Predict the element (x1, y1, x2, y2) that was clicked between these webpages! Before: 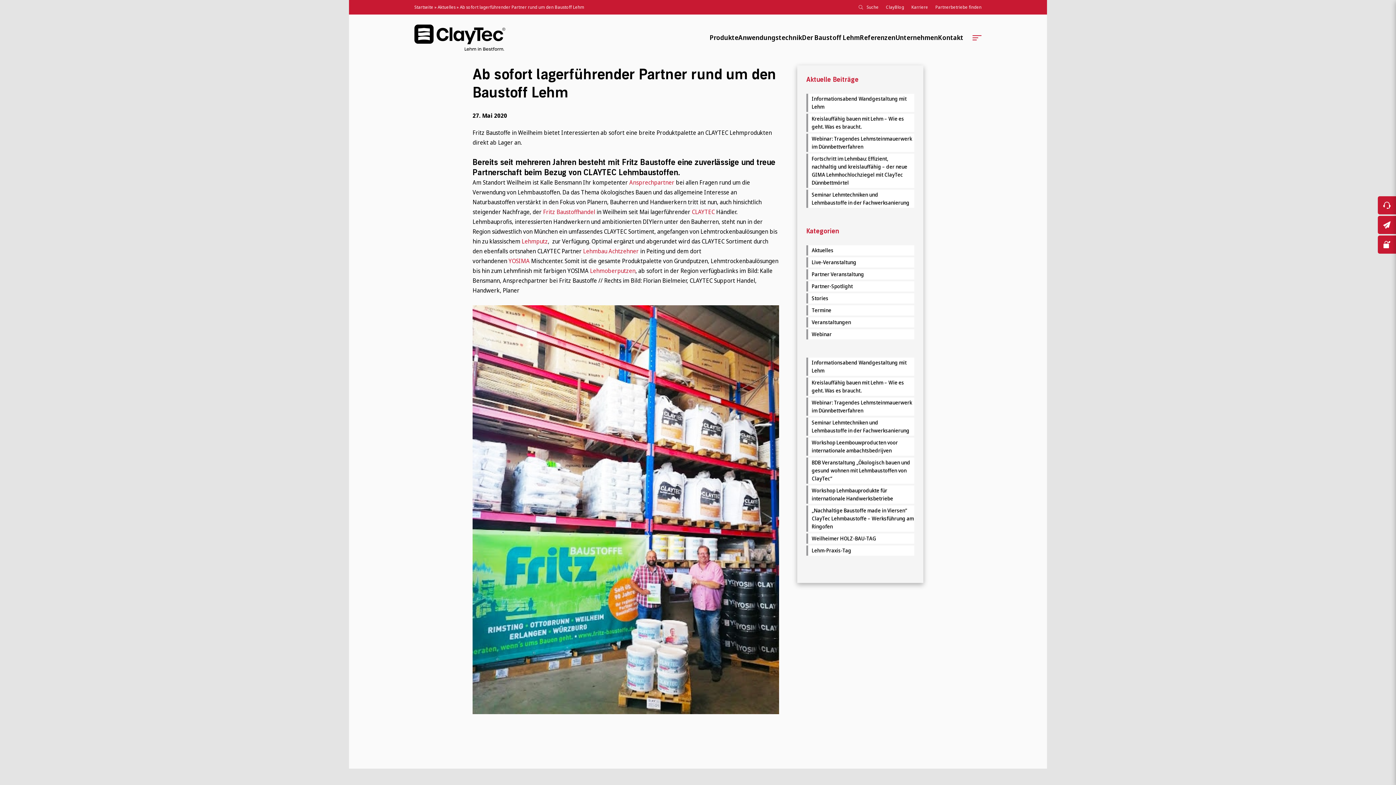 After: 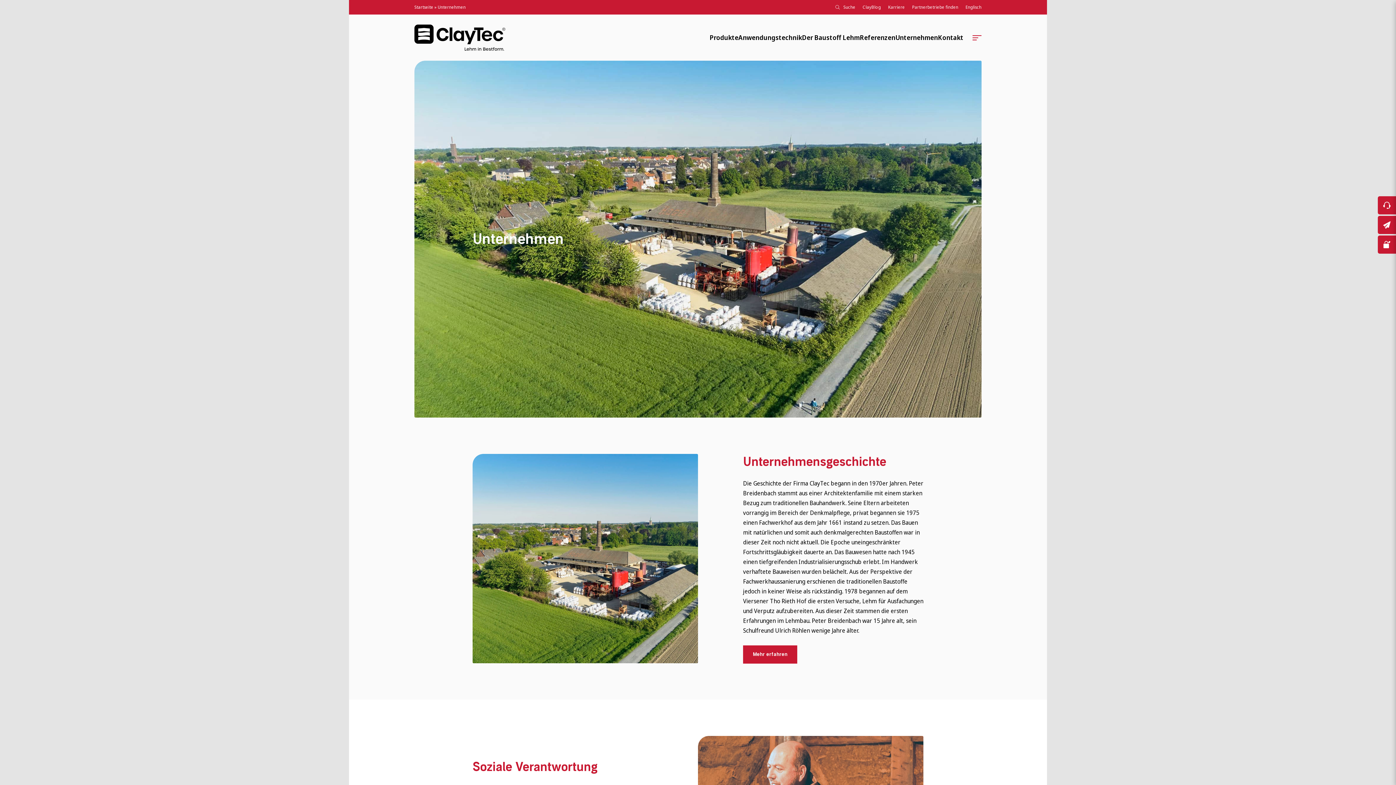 Action: bbox: (895, 14, 938, 60) label: Unternehmen